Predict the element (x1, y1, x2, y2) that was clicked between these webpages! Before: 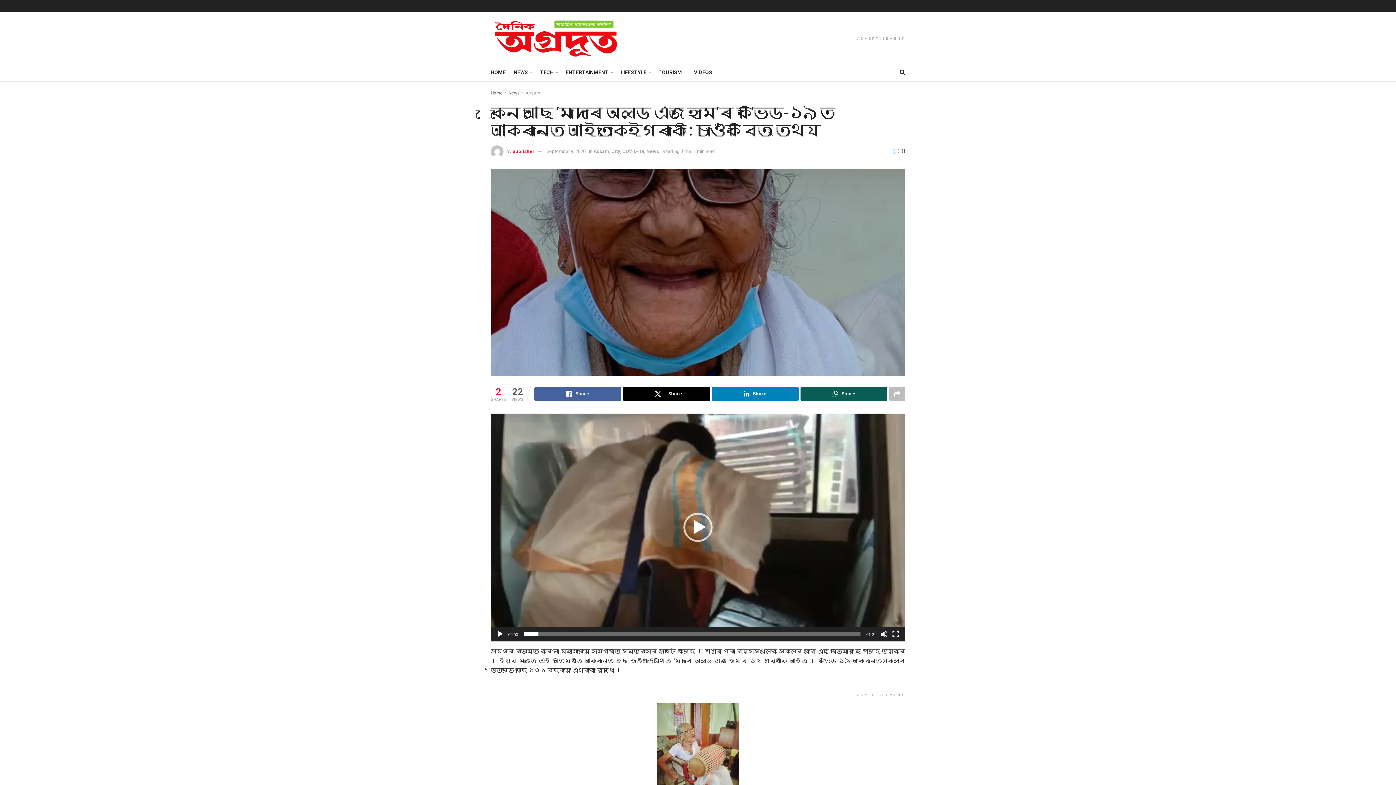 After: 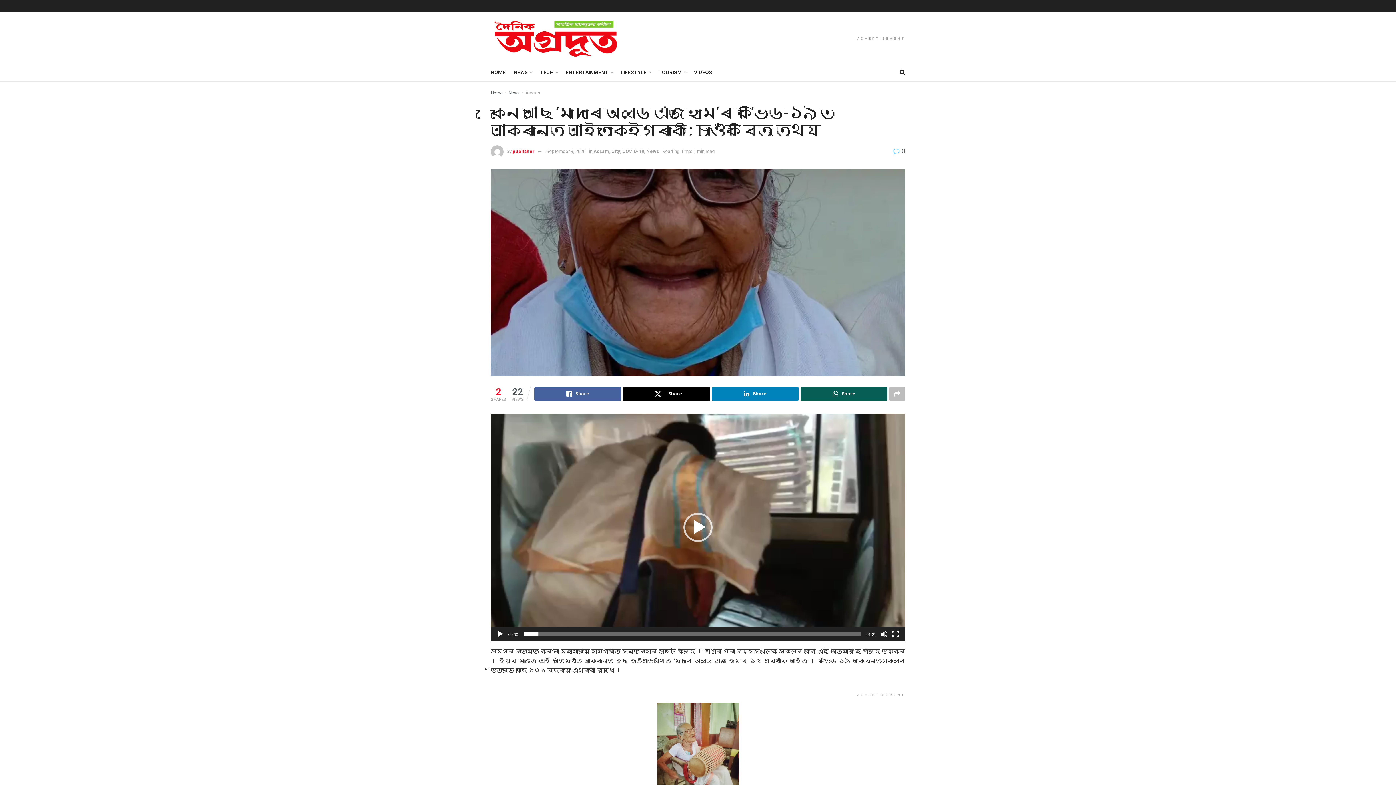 Action: bbox: (546, 148, 585, 154) label: September 9, 2020